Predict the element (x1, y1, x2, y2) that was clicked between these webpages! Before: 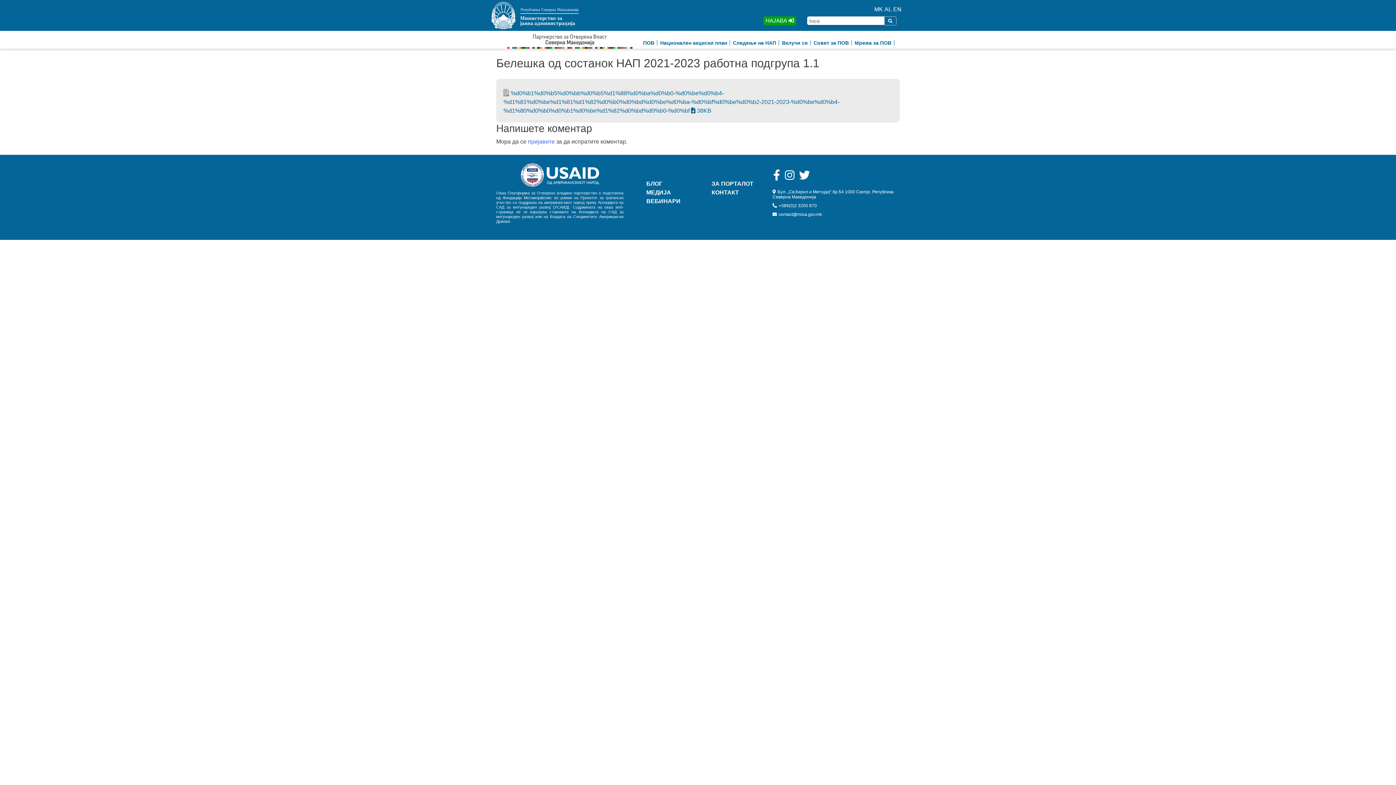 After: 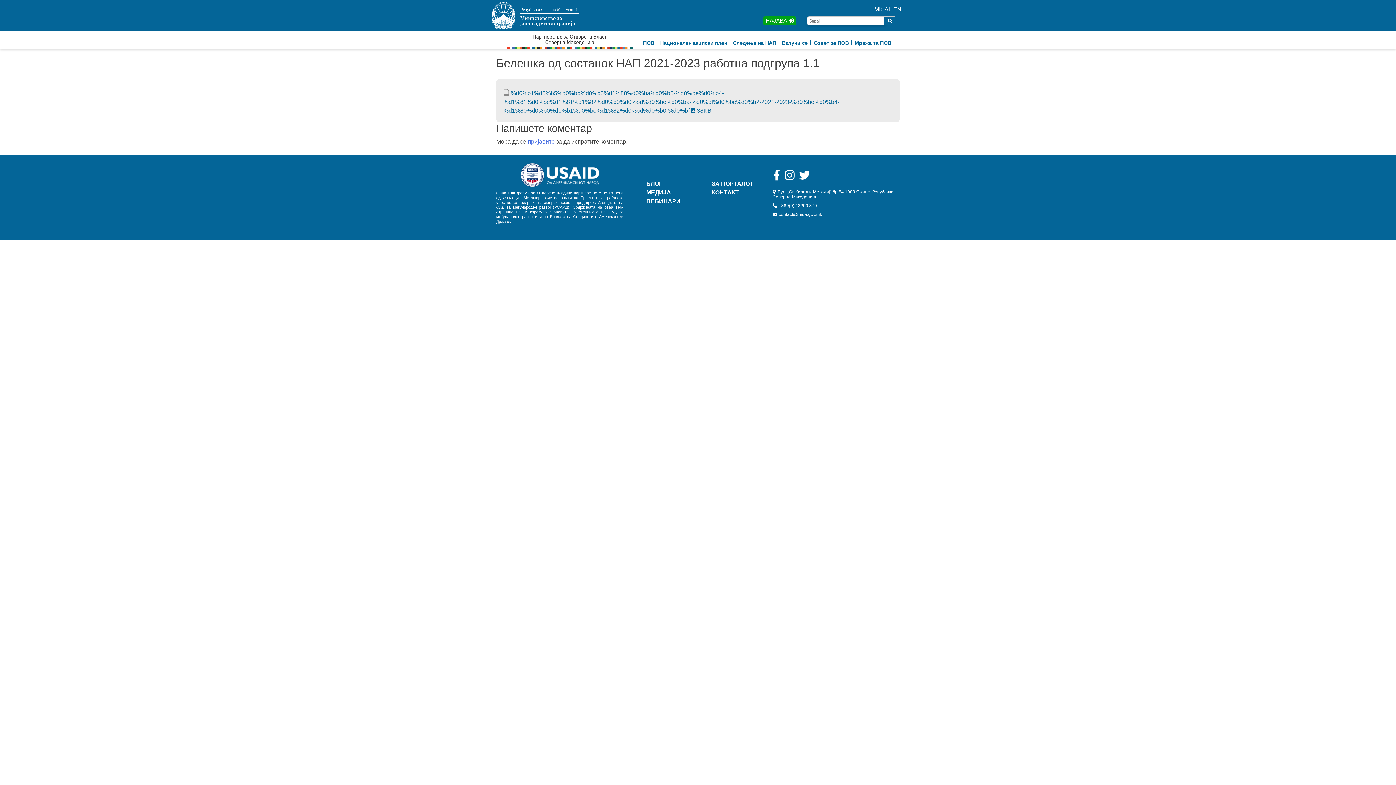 Action: bbox: (884, 16, 896, 25)